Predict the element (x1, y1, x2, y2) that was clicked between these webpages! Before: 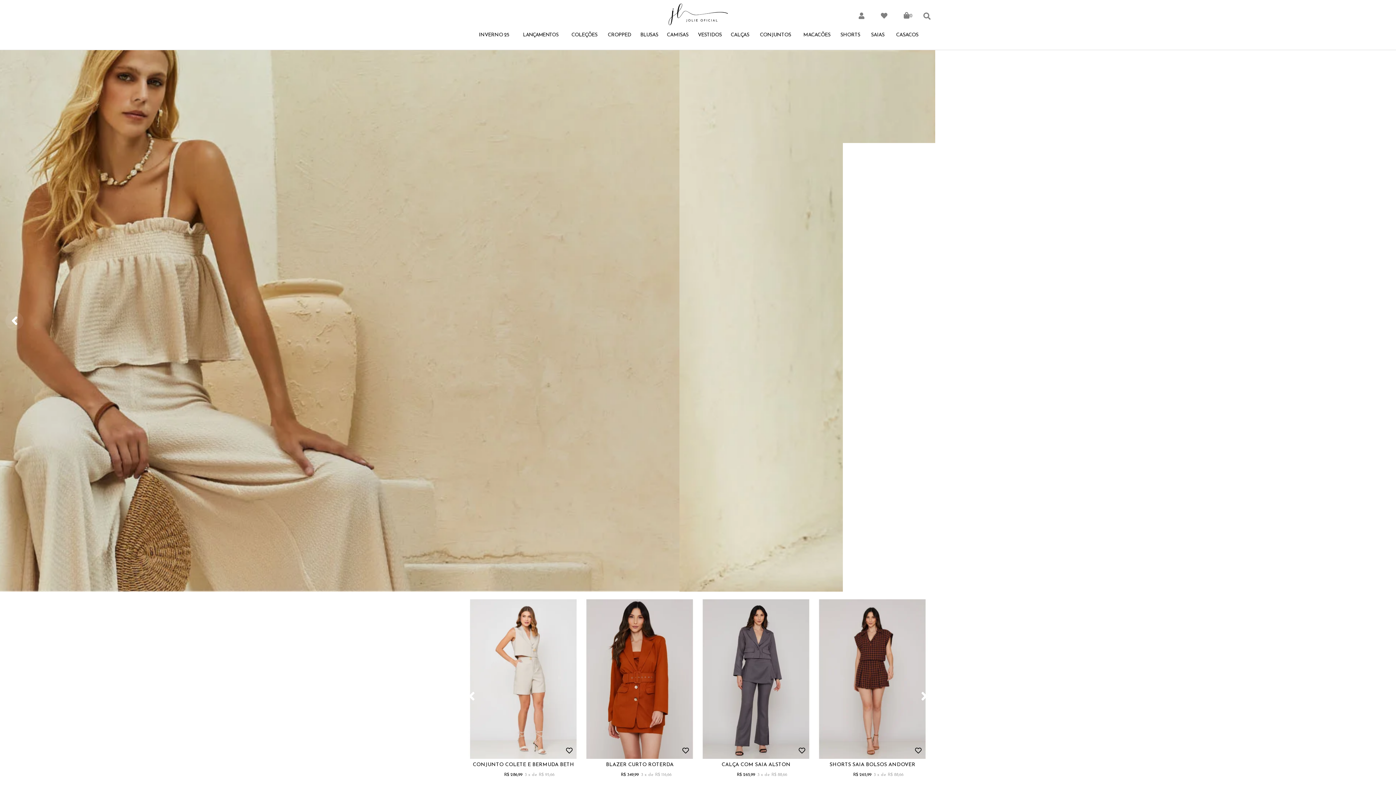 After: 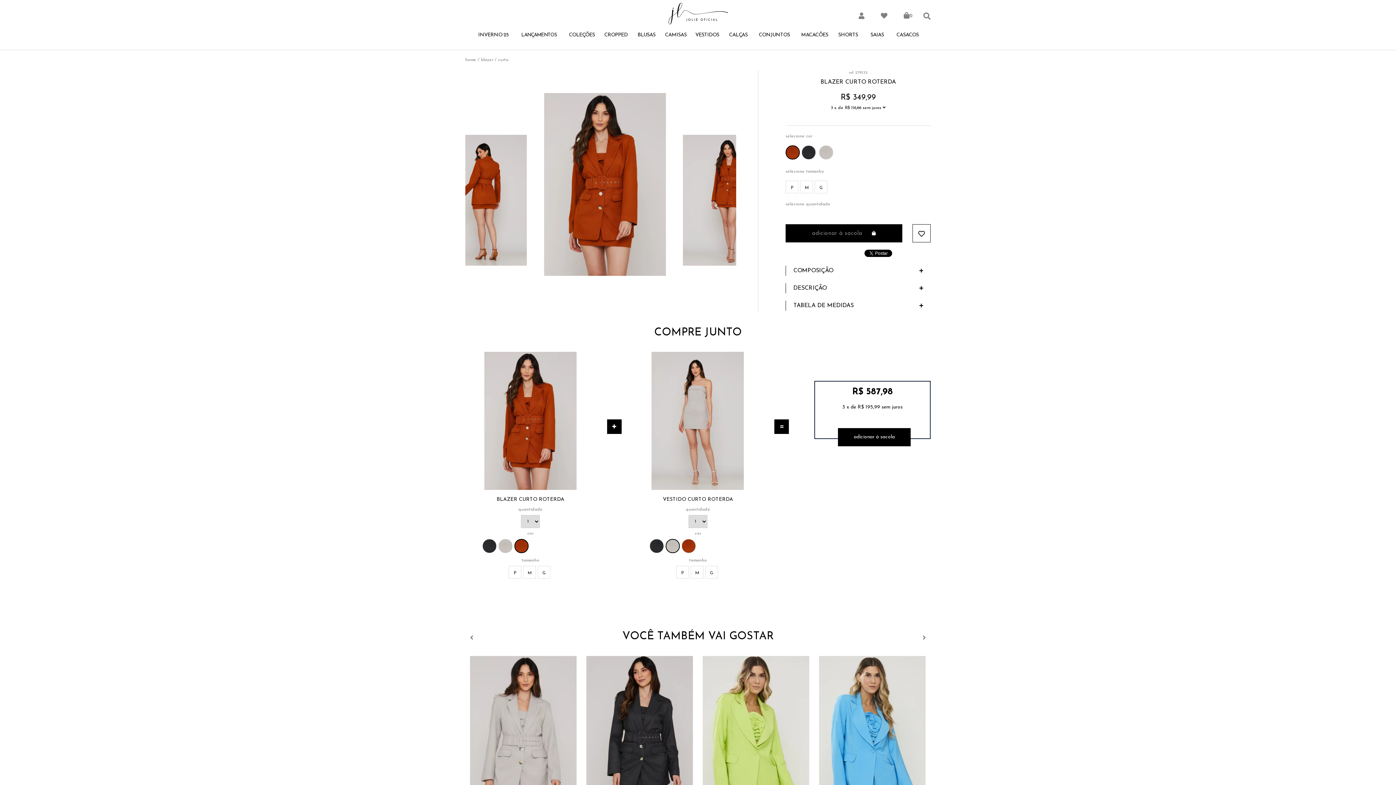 Action: bbox: (584, 761, 695, 778) label: BLAZER CURTO ROTERDA
R$ 349,99
3 x de R$ 116,66